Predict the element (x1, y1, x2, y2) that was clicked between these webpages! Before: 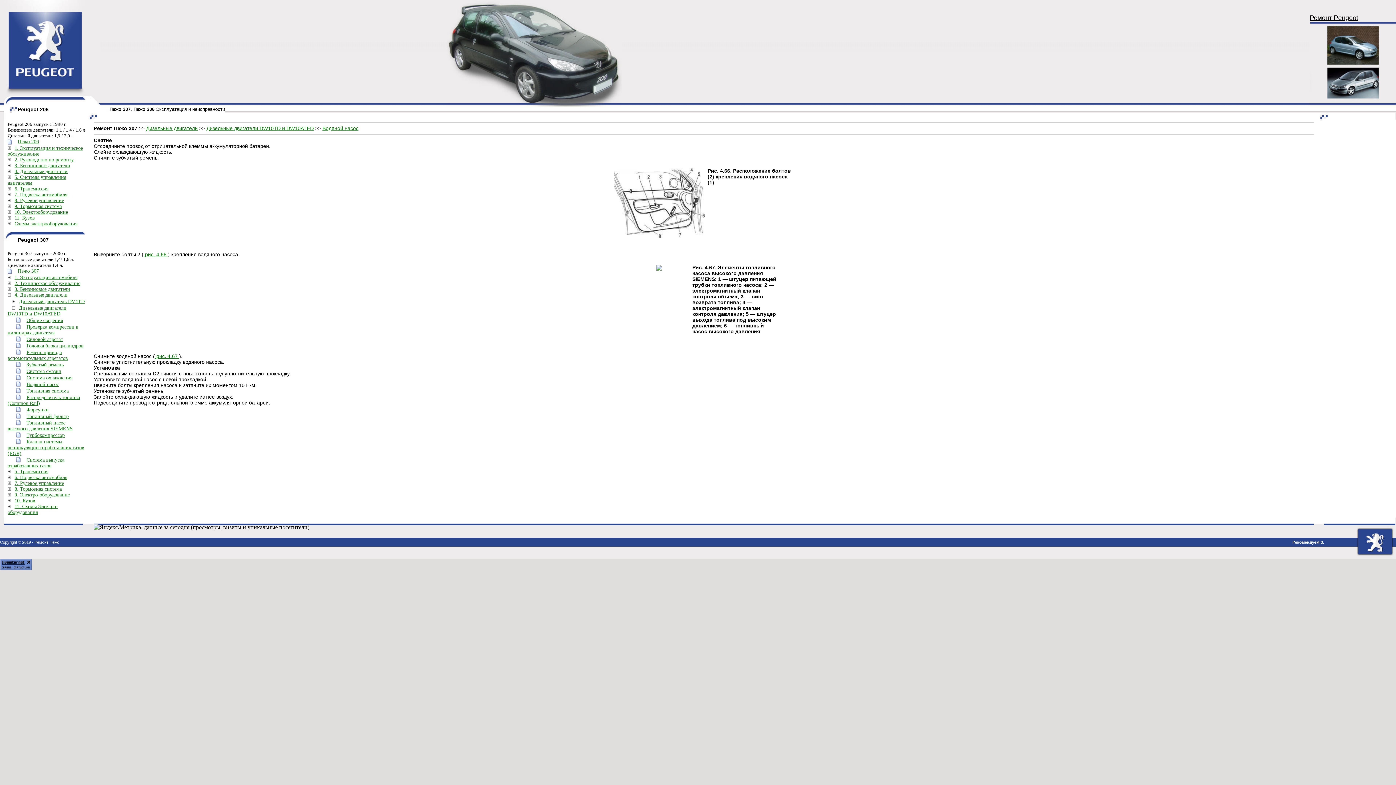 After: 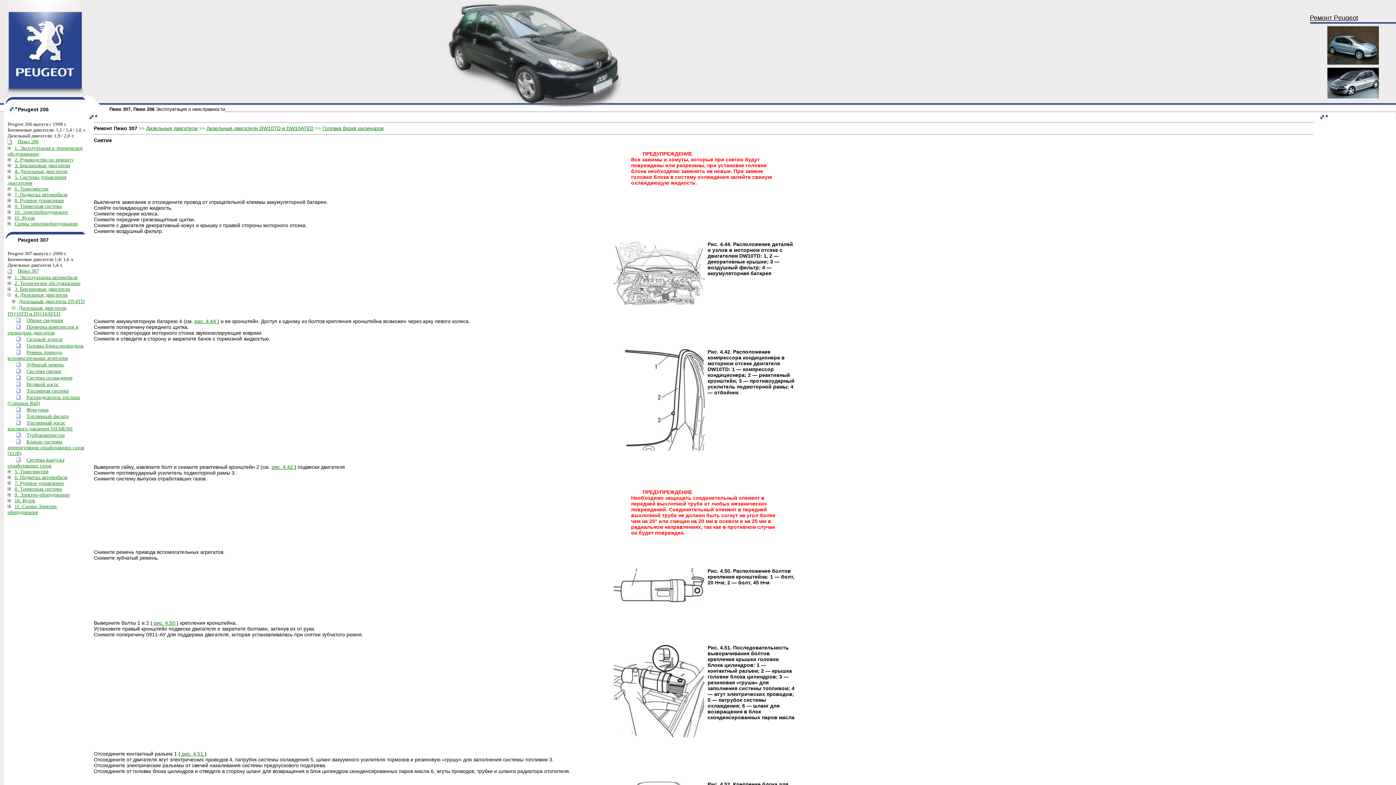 Action: label: Головка блока цилиндров bbox: (22, 343, 83, 348)